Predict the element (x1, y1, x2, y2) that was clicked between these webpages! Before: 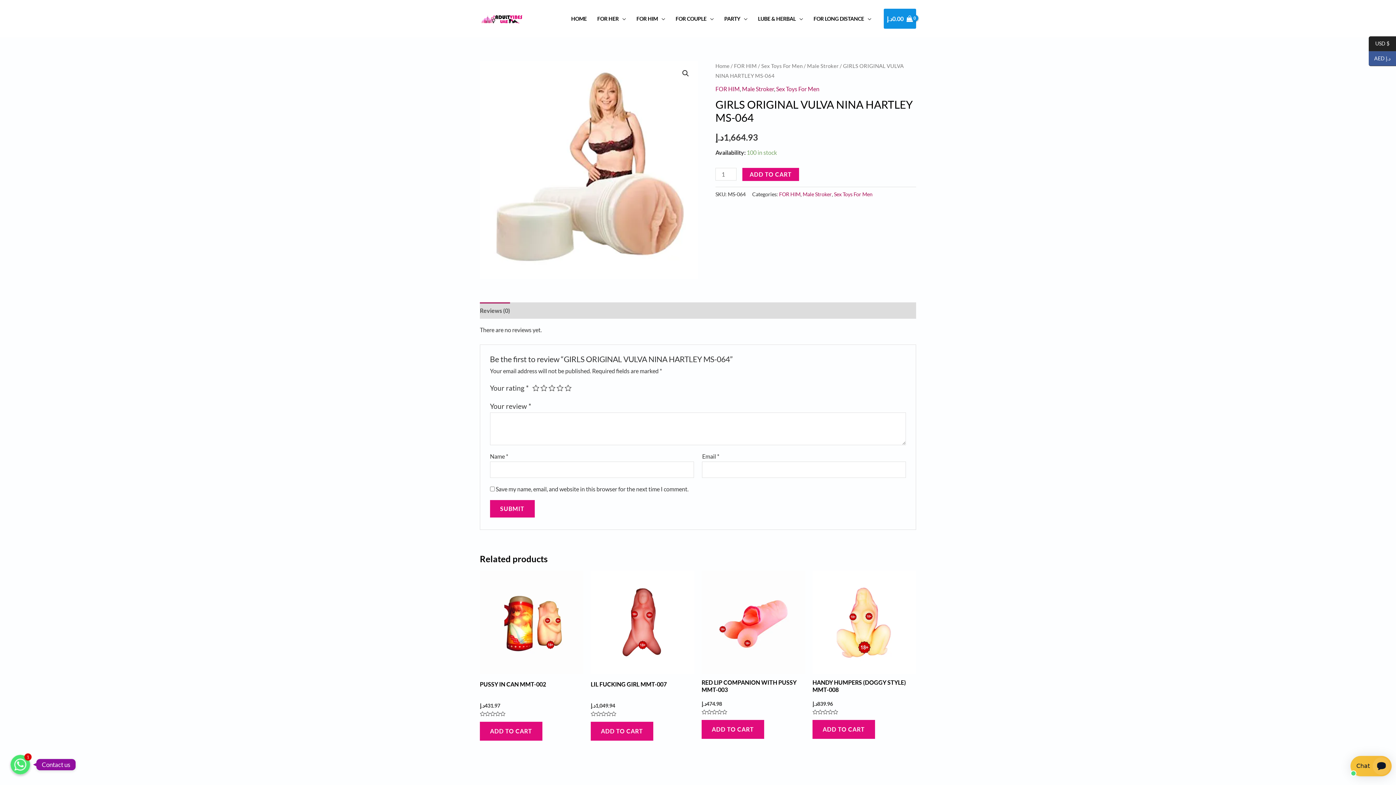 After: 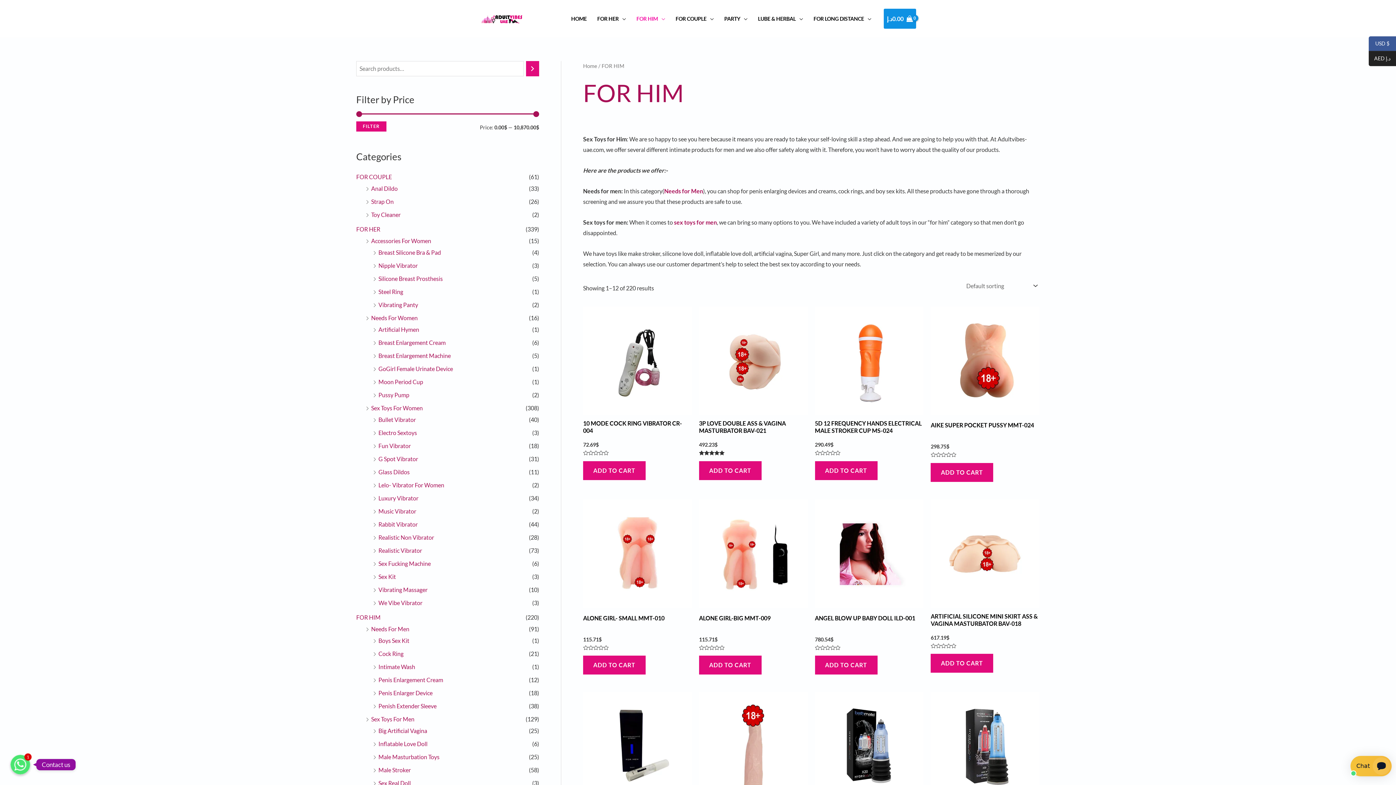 Action: bbox: (715, 103, 740, 110) label: FOR HIM